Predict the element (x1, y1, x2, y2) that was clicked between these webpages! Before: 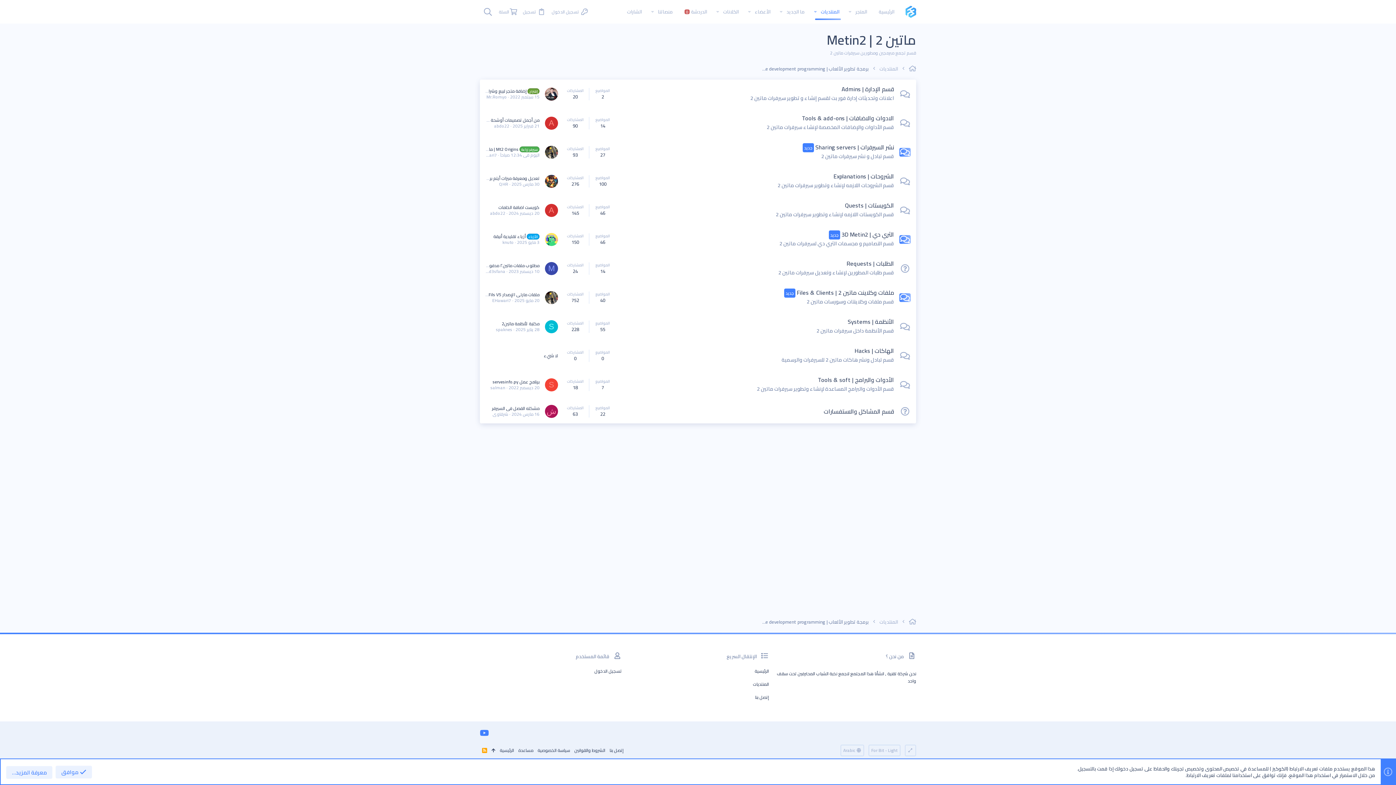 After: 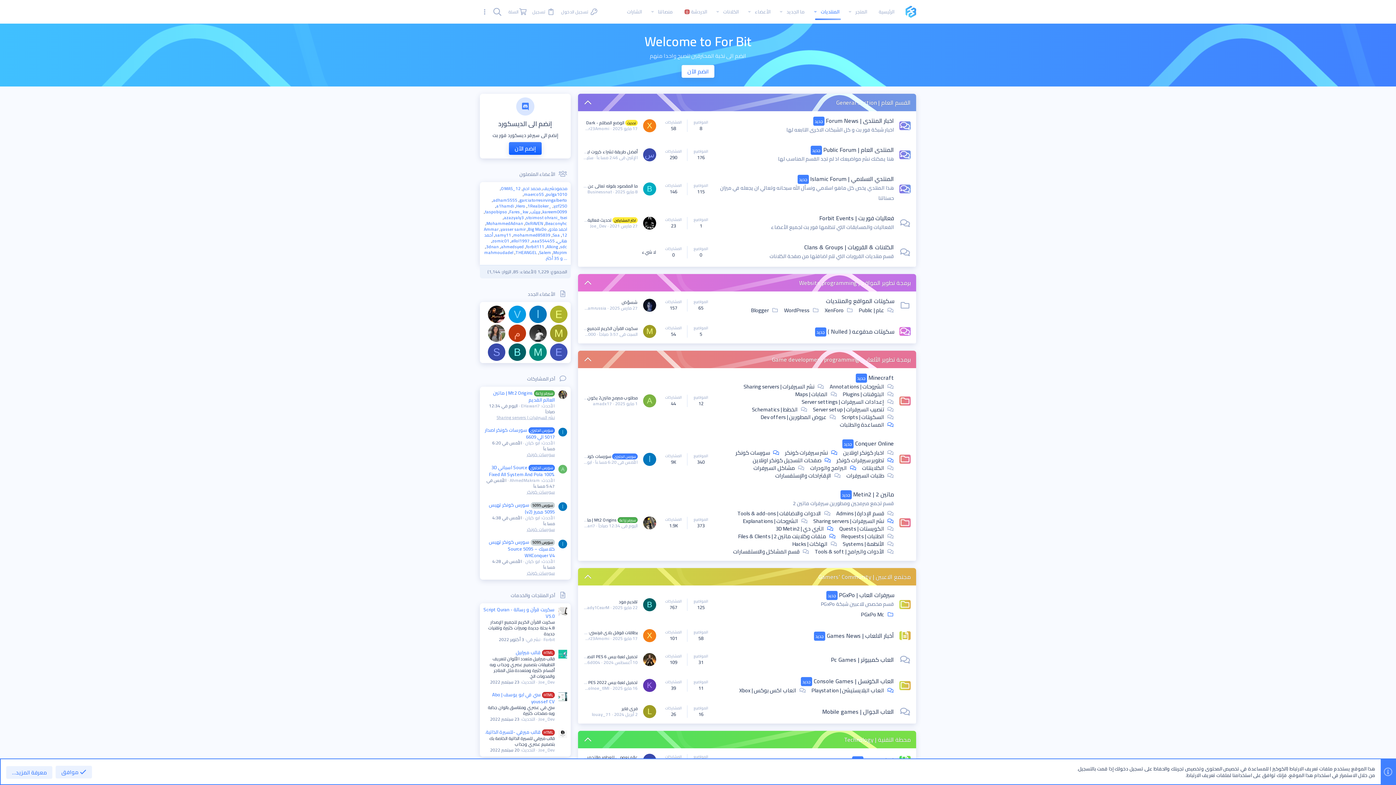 Action: bbox: (909, 65, 916, 72)